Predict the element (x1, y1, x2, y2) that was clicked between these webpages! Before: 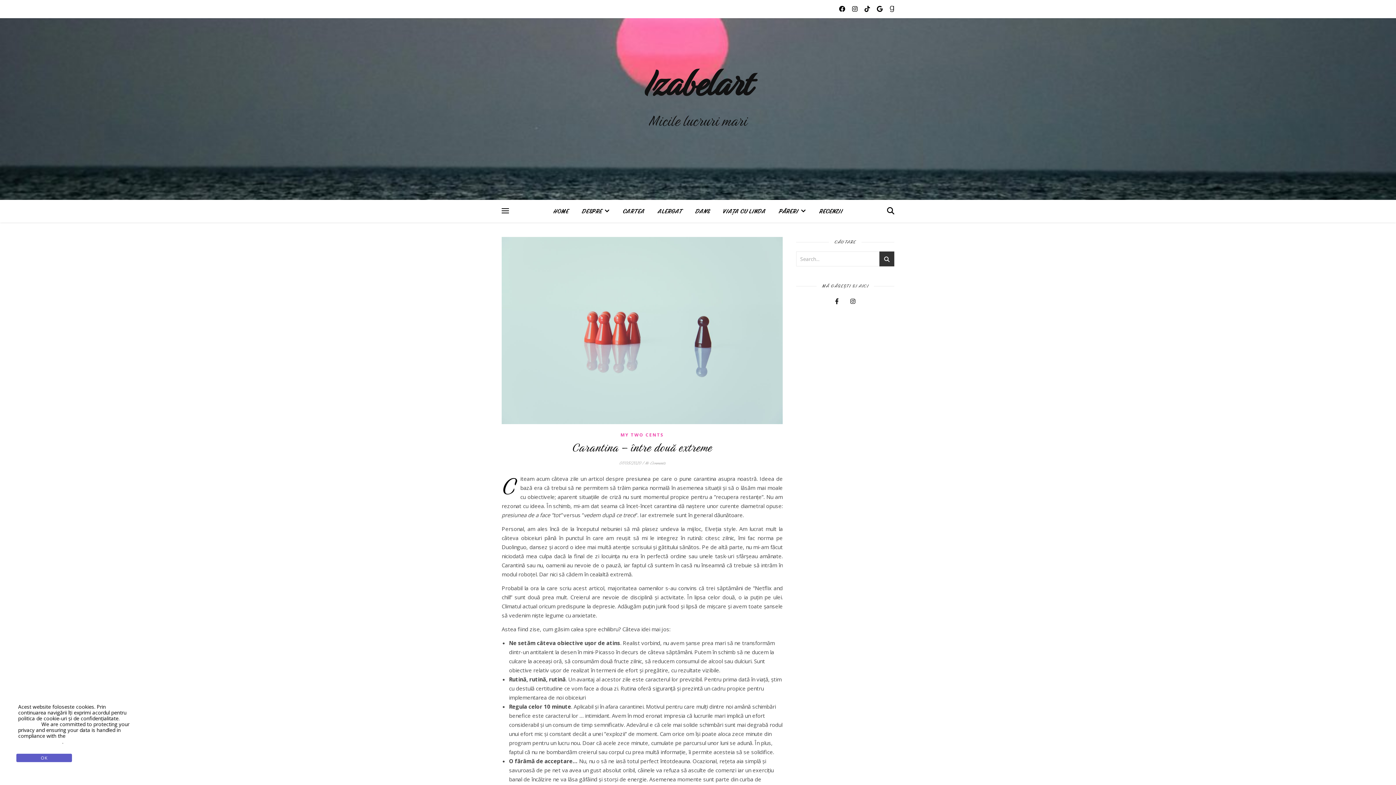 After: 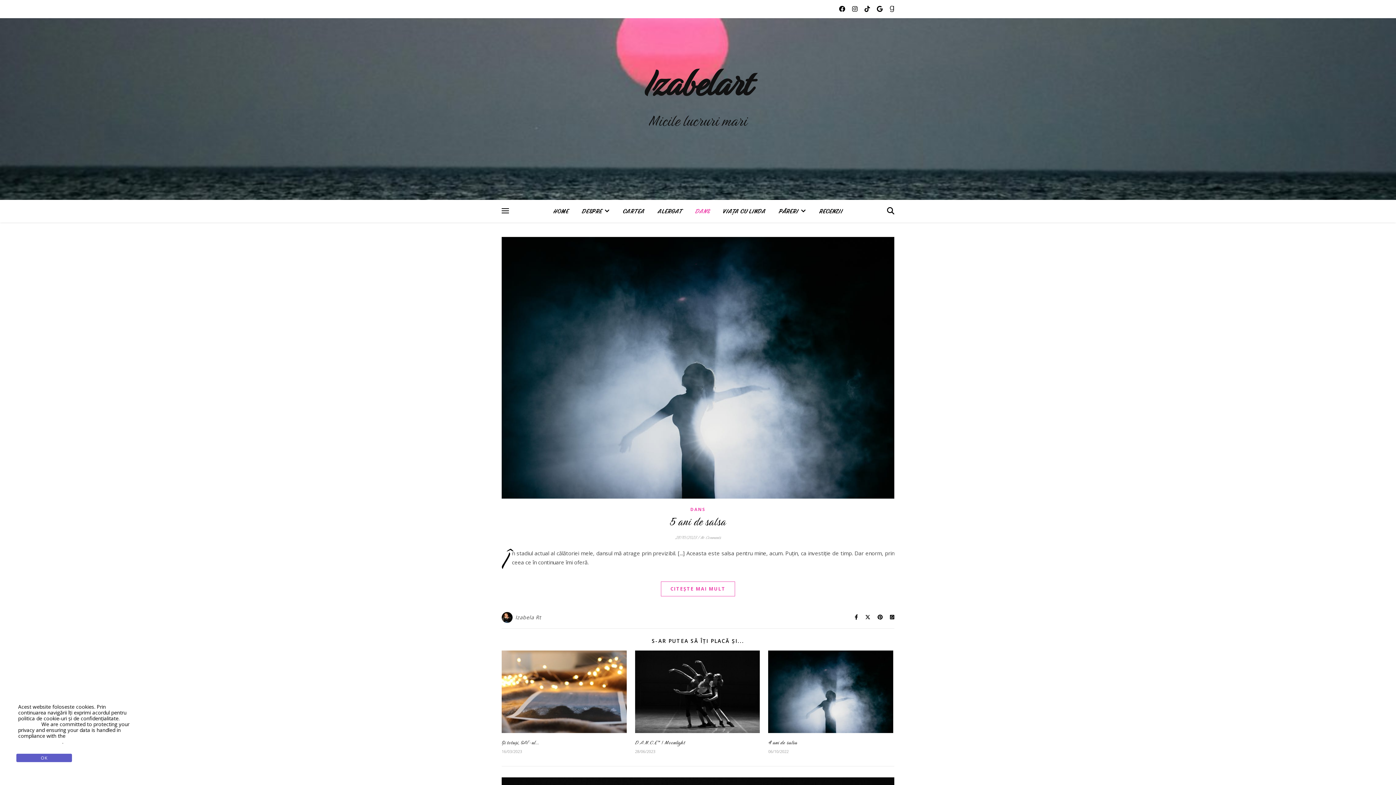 Action: label: DANS bbox: (689, 200, 715, 222)